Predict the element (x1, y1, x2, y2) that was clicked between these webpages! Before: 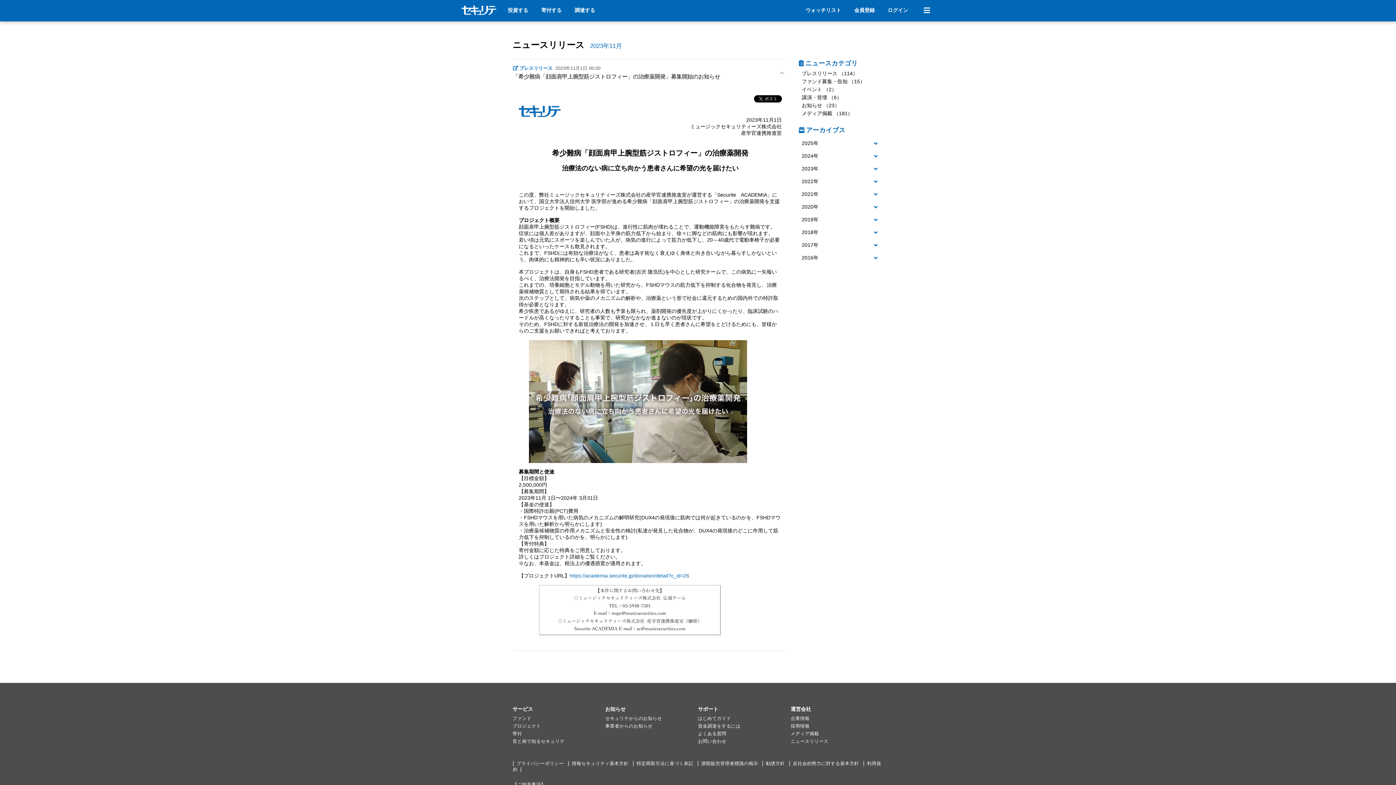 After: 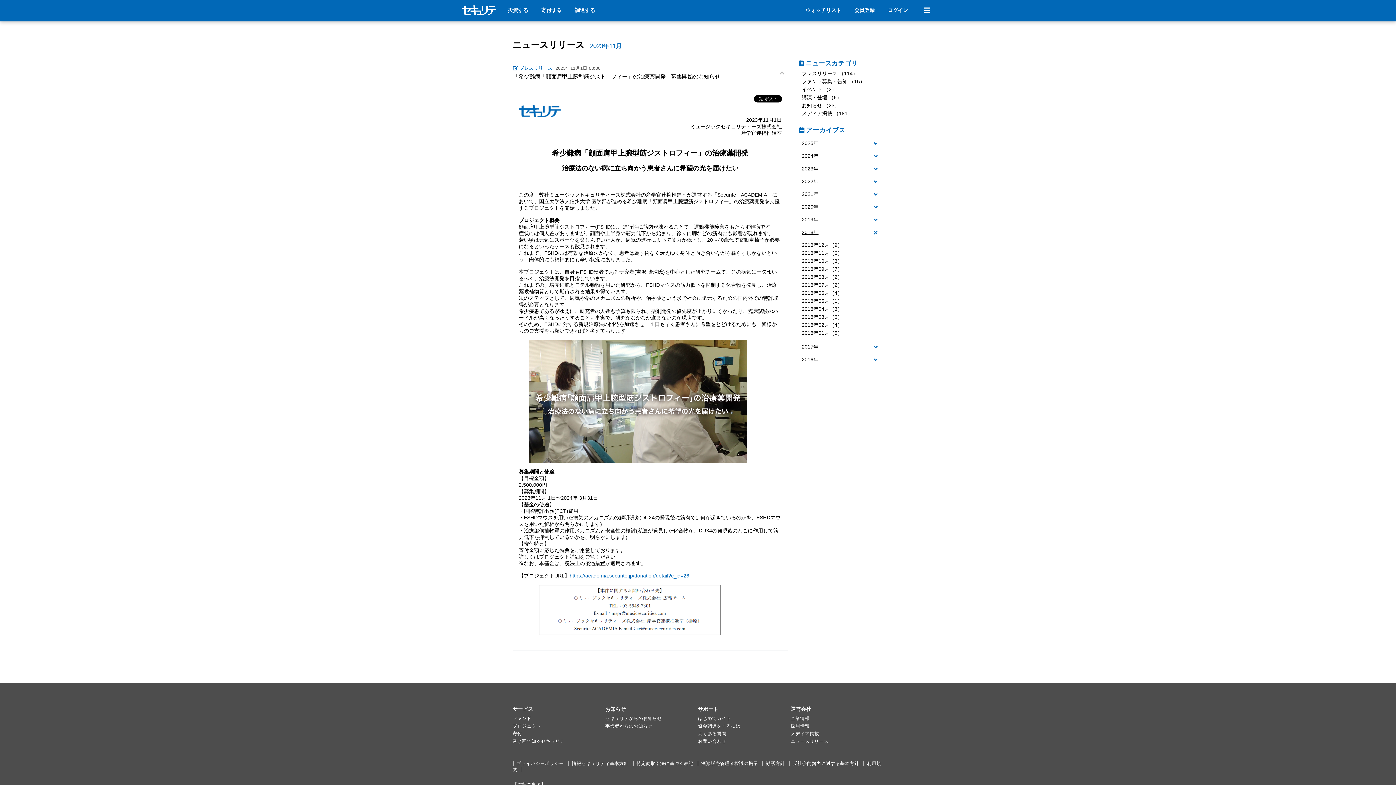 Action: label: 2018年 bbox: (802, 229, 880, 236)